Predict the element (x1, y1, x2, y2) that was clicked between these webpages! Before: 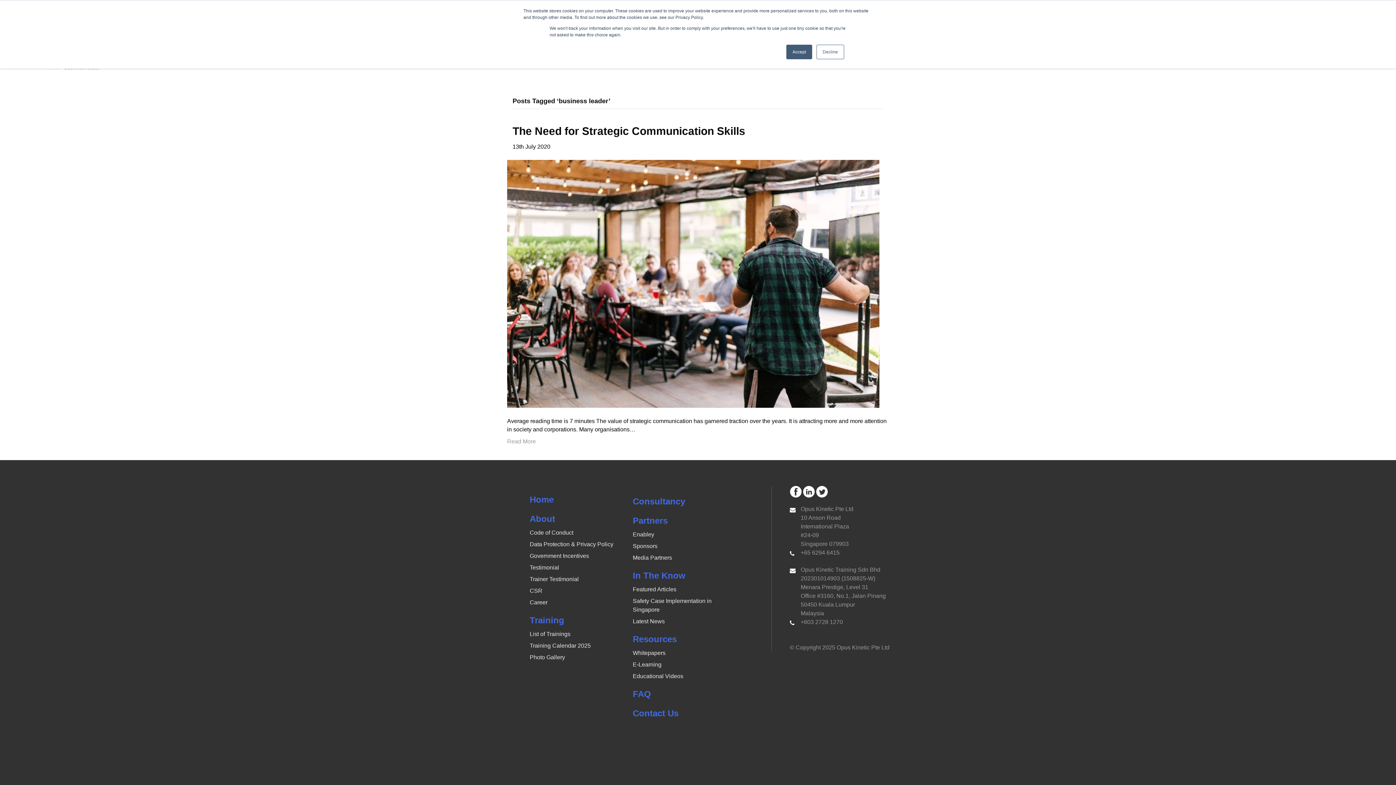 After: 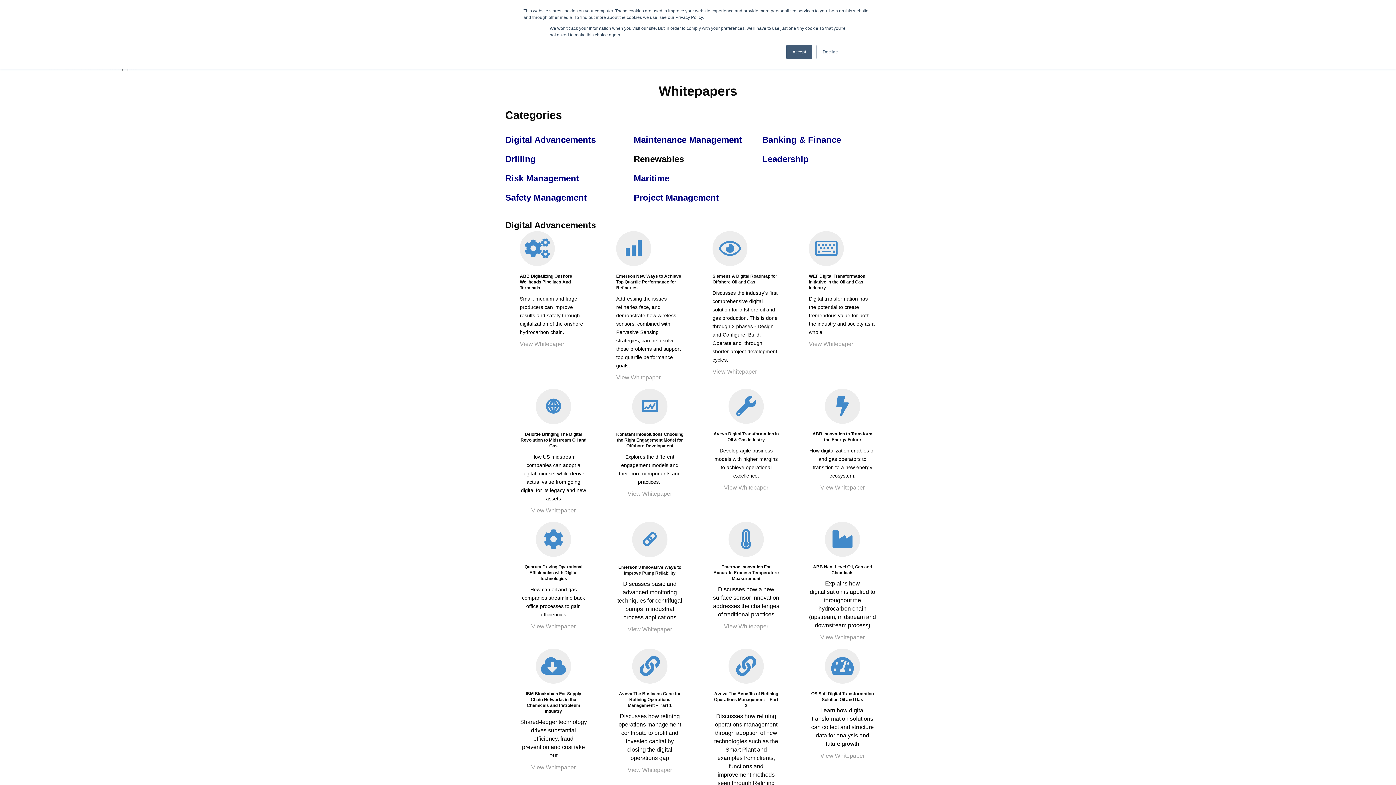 Action: label: Whitepapers bbox: (632, 650, 665, 656)